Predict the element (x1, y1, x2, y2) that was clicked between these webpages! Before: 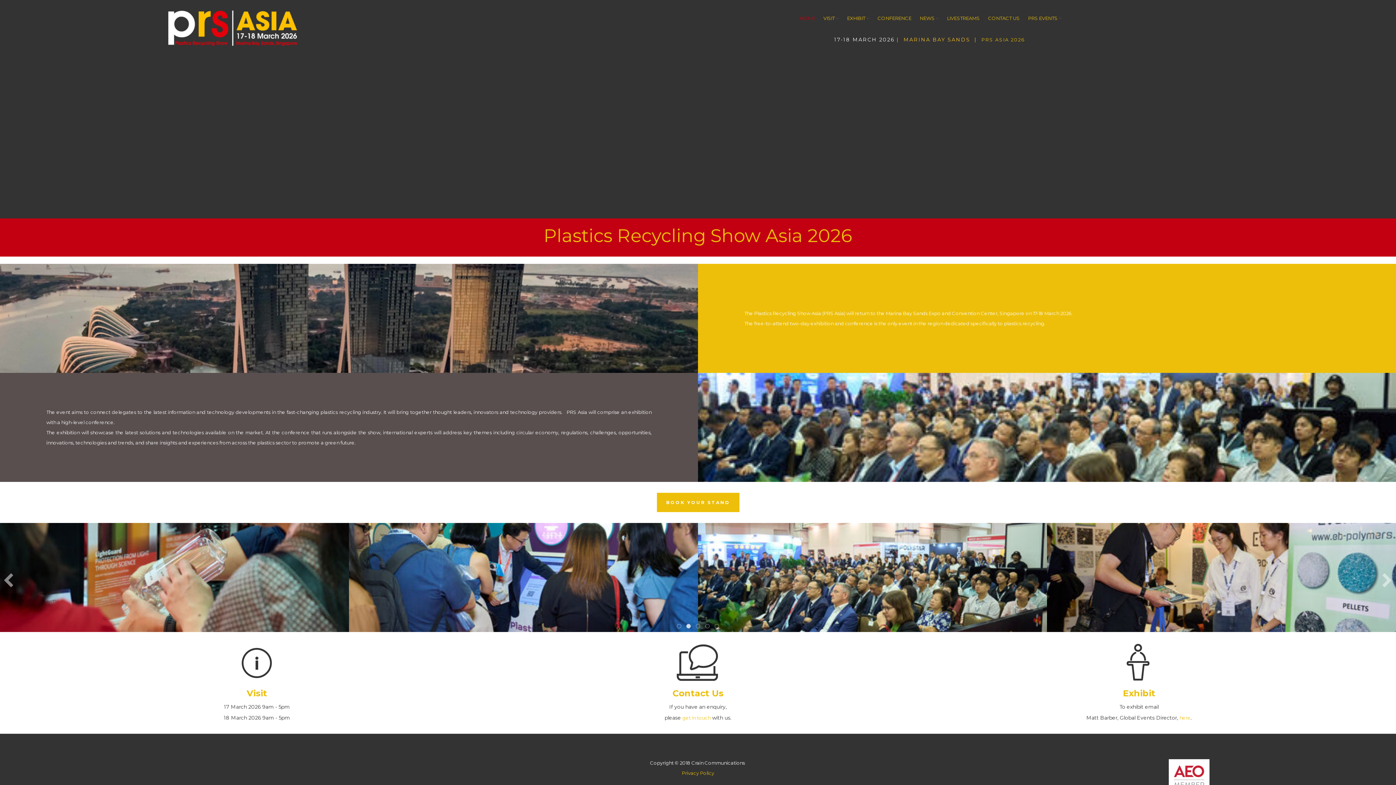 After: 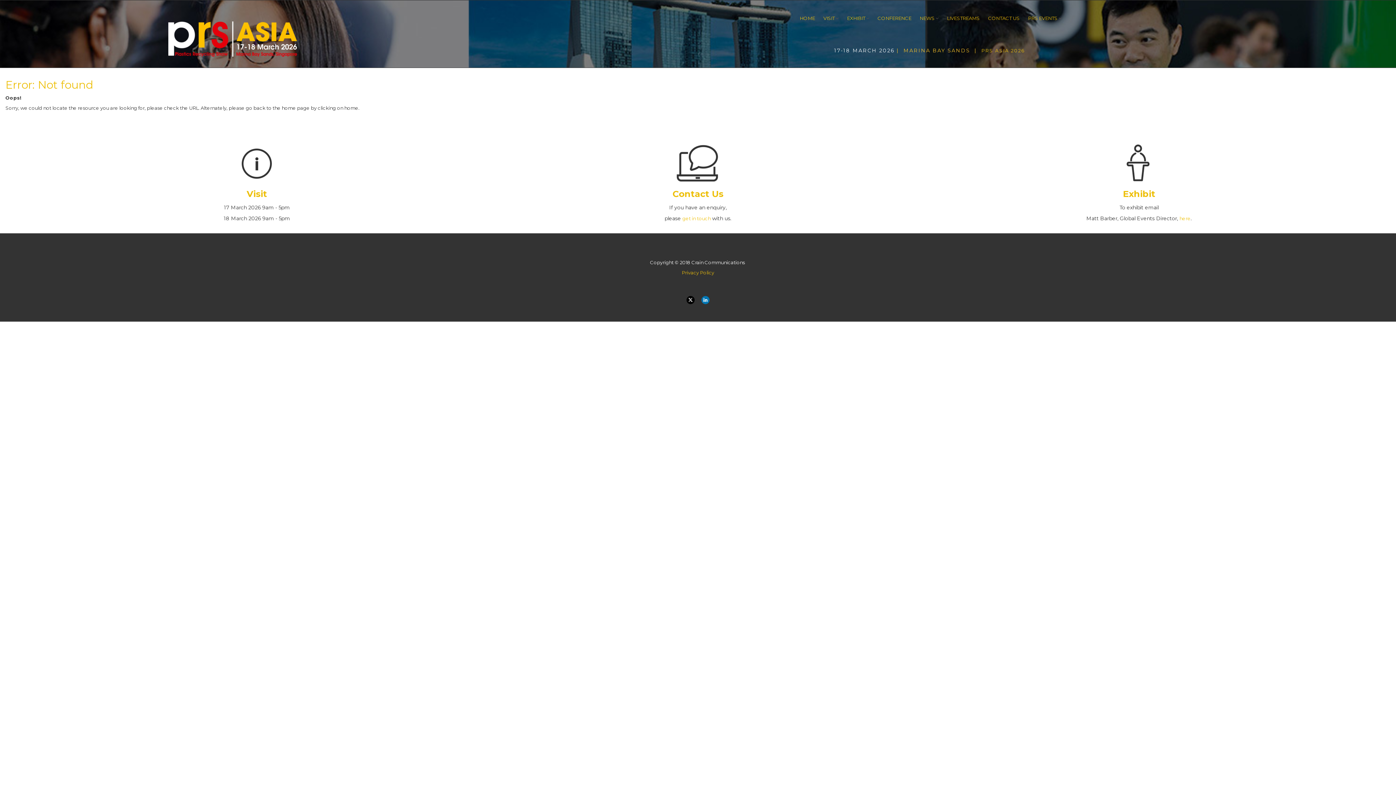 Action: bbox: (1115, 660, 1163, 665)